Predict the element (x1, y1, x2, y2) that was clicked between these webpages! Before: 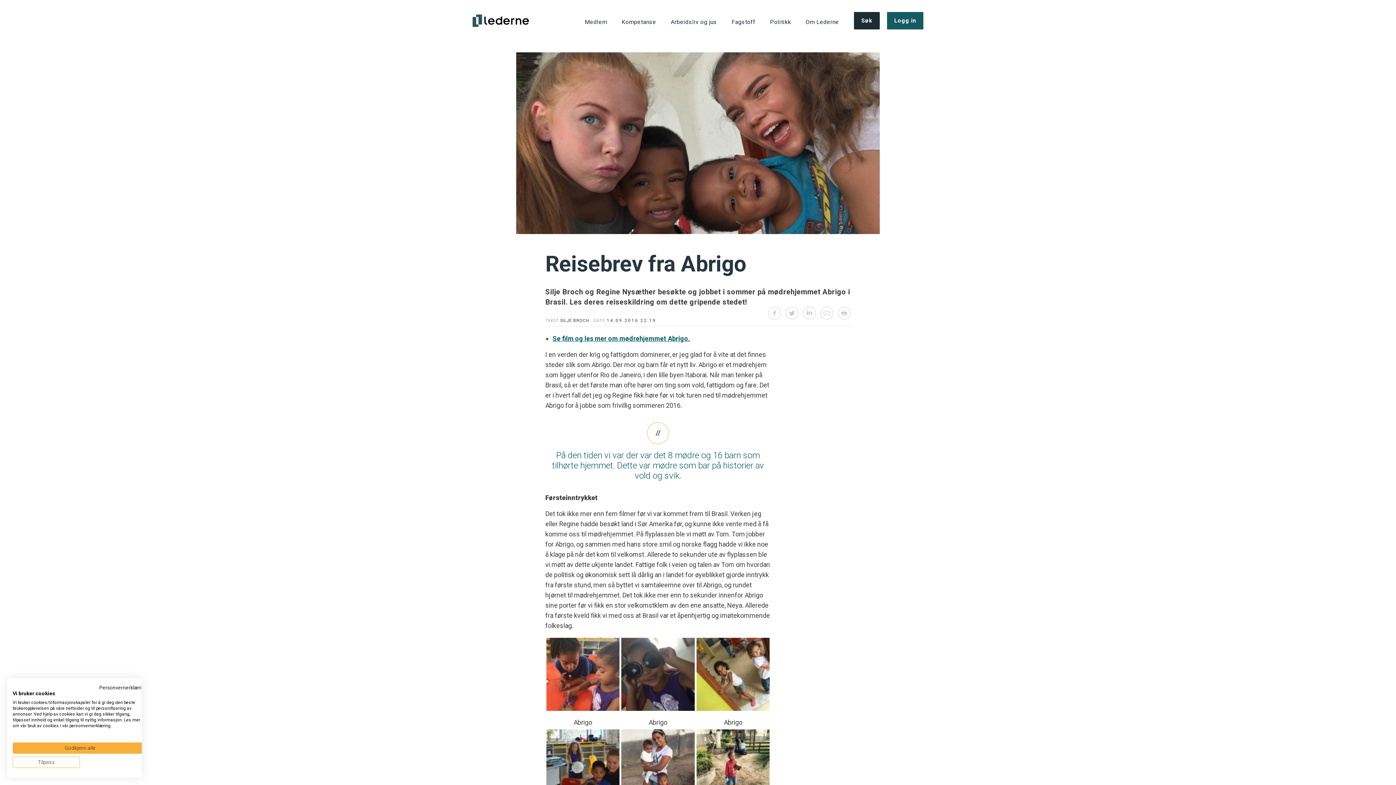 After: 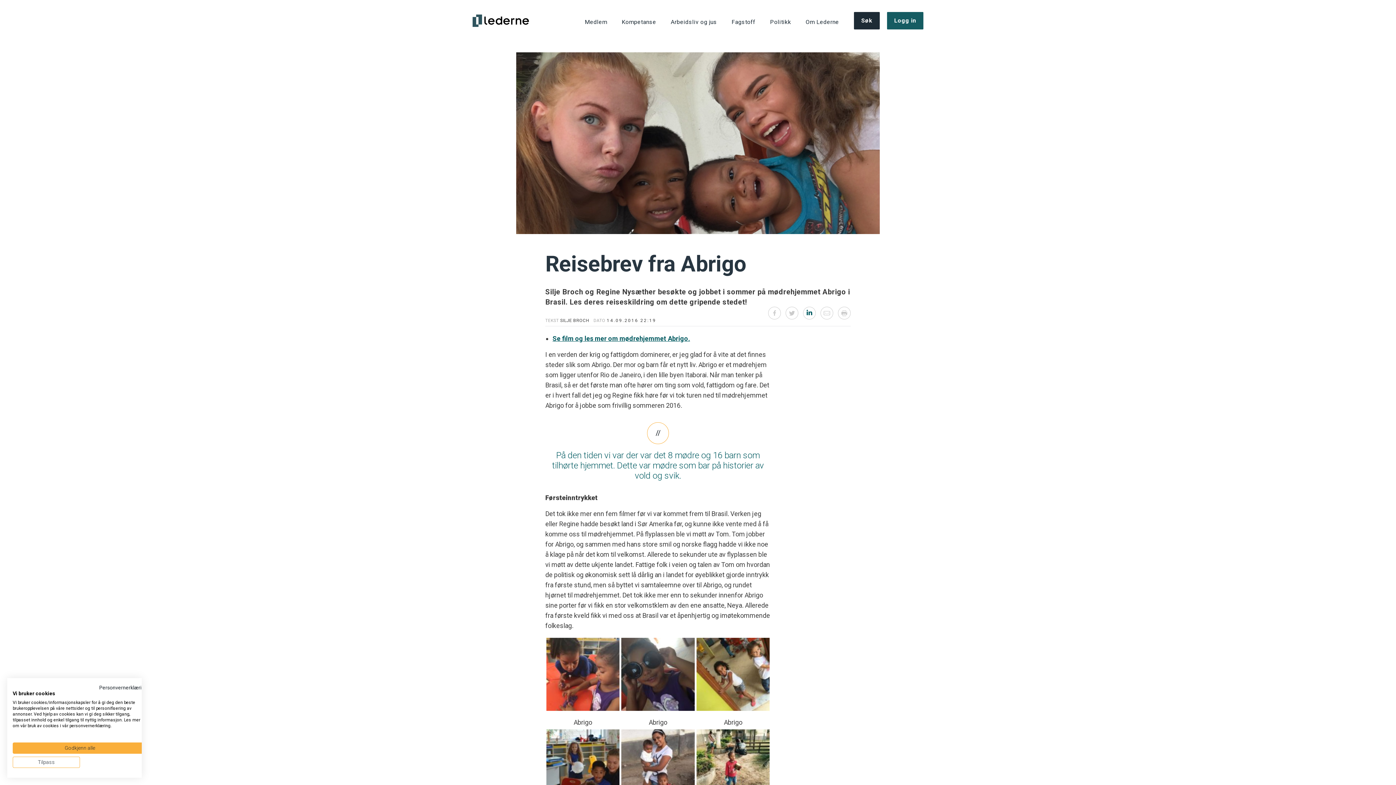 Action: bbox: (803, 306, 816, 319)